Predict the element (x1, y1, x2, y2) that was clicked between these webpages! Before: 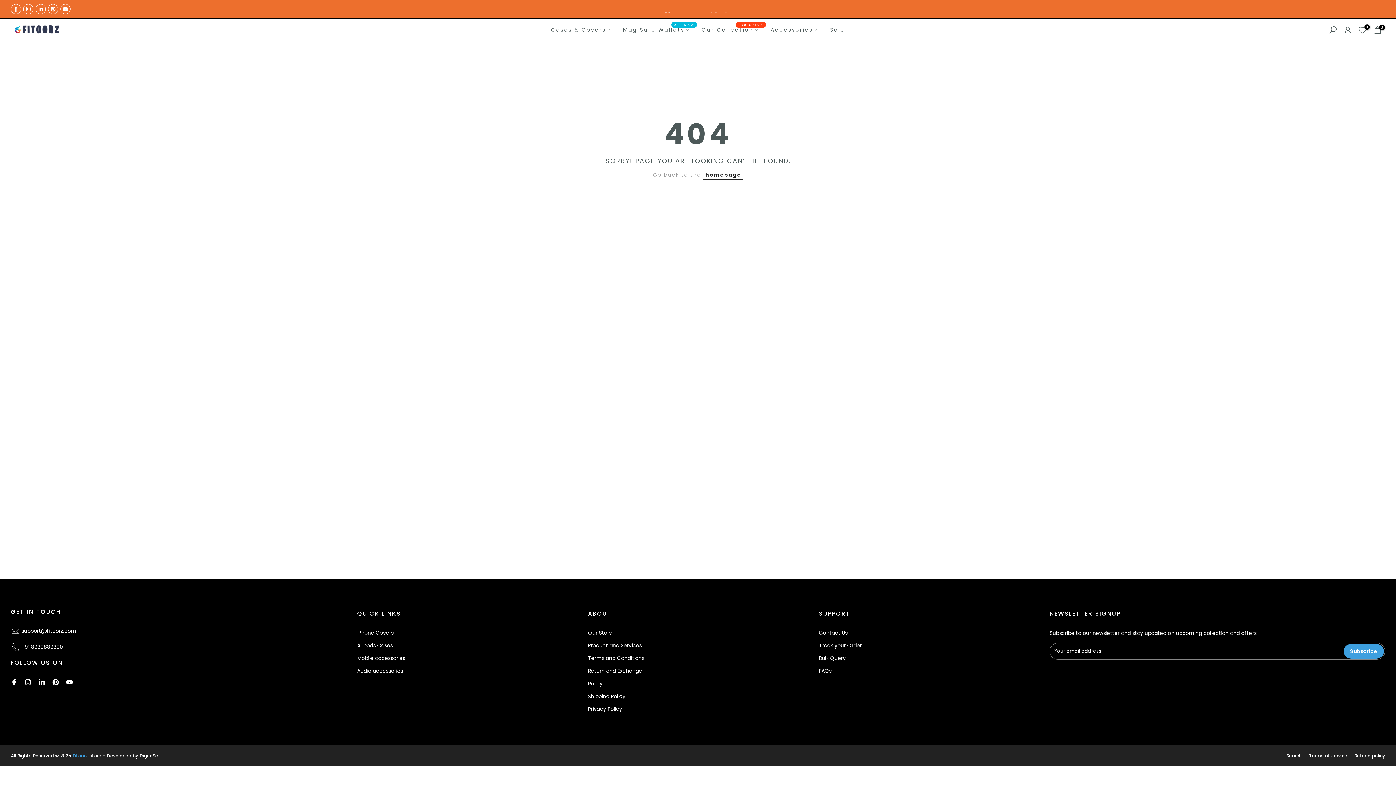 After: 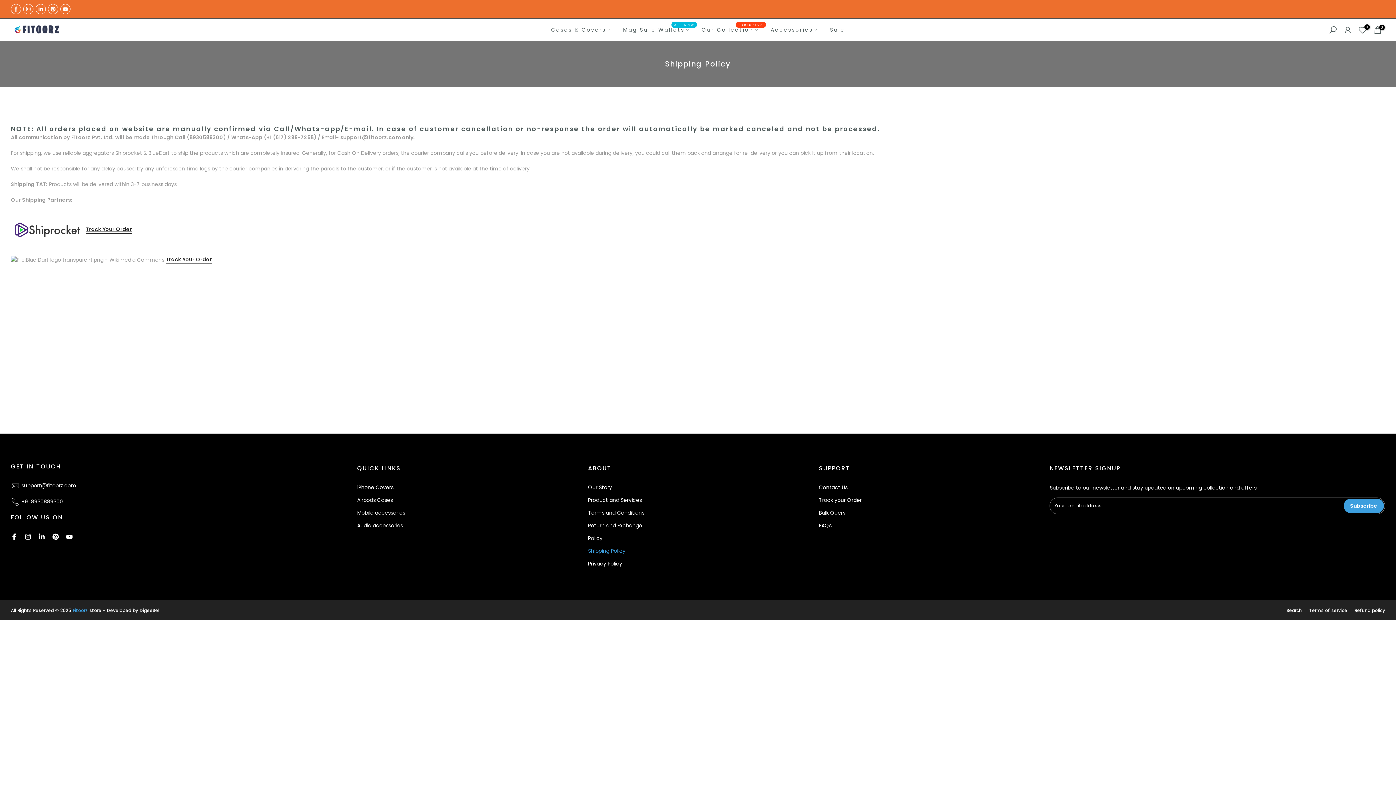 Action: label: Shipping Policy bbox: (588, 693, 625, 700)